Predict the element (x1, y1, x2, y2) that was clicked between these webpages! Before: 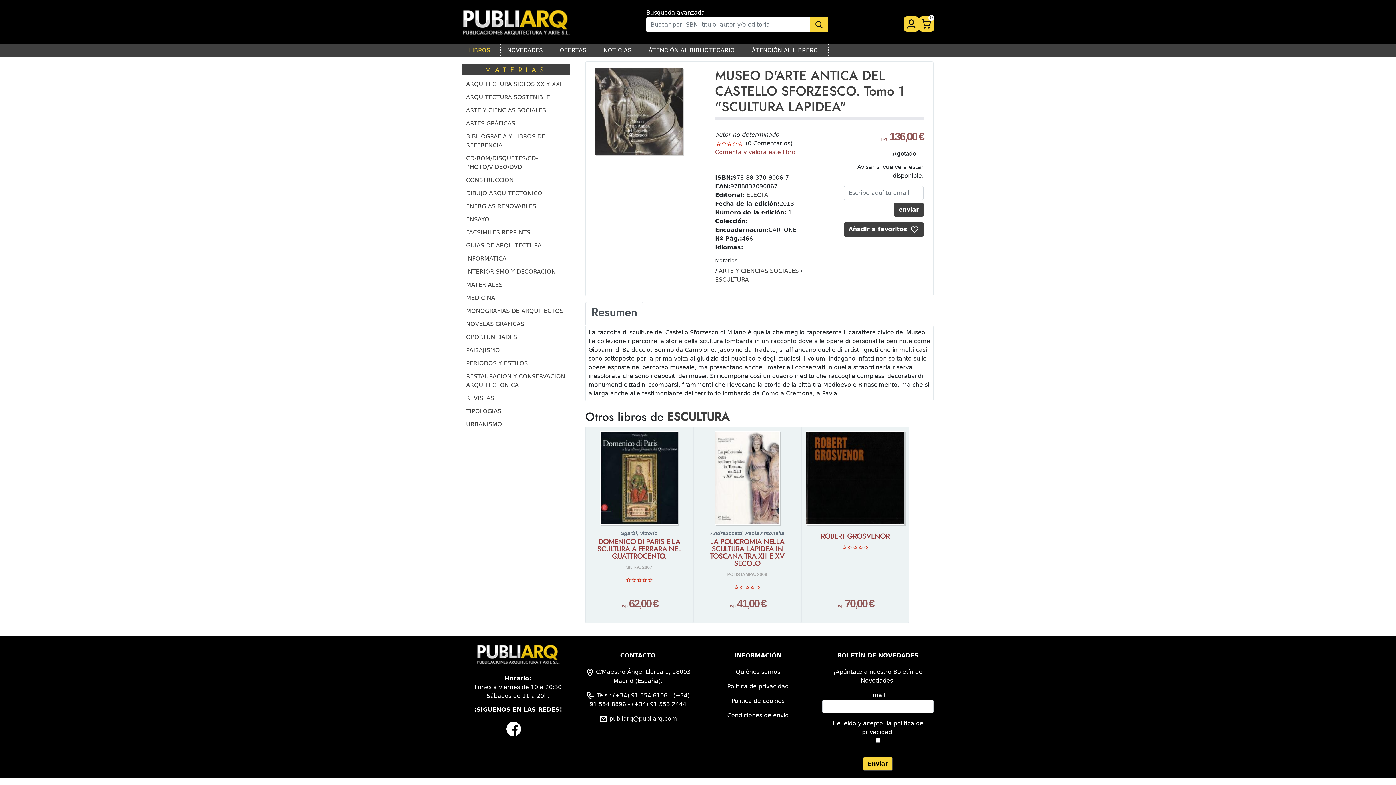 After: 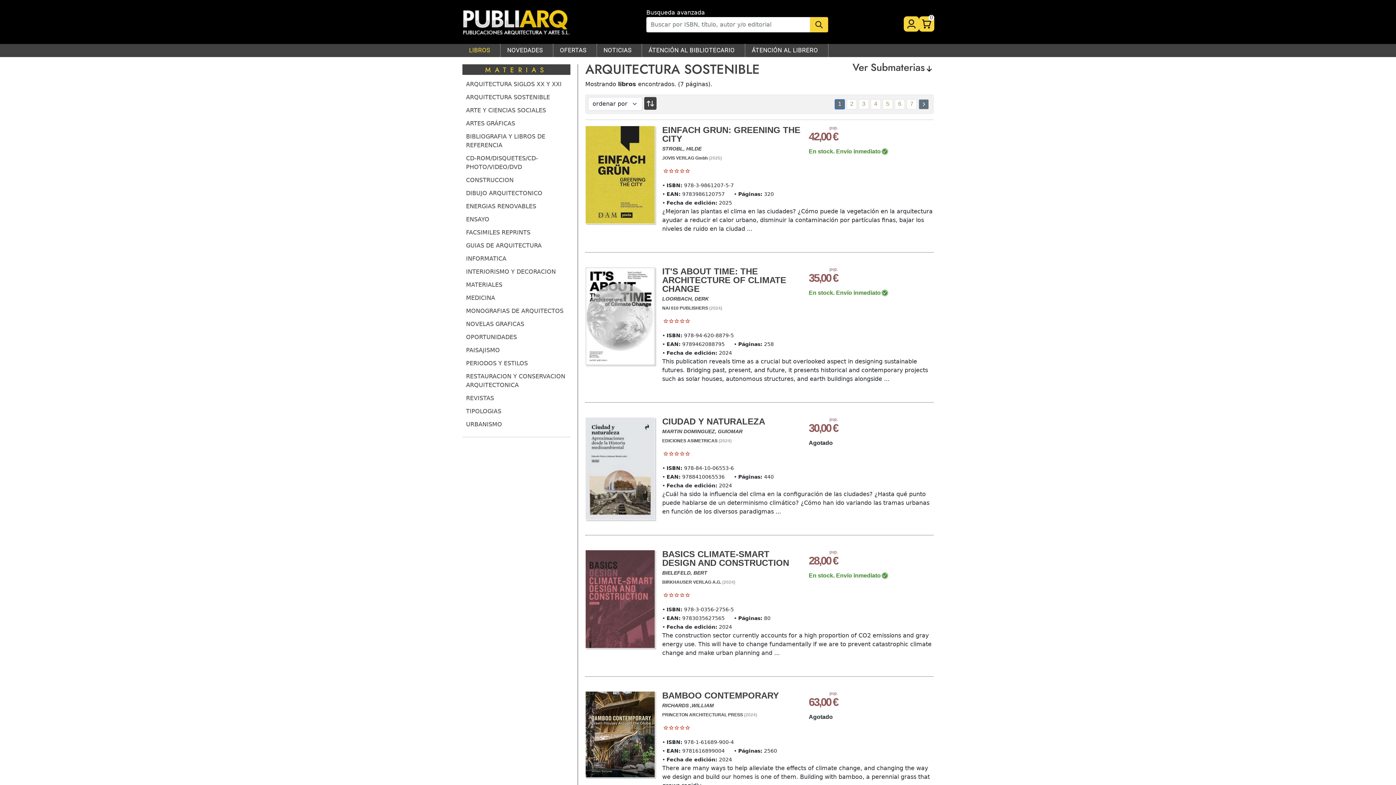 Action: bbox: (466, 93, 550, 100) label: ARQUITECTURA SOSTENIBLE